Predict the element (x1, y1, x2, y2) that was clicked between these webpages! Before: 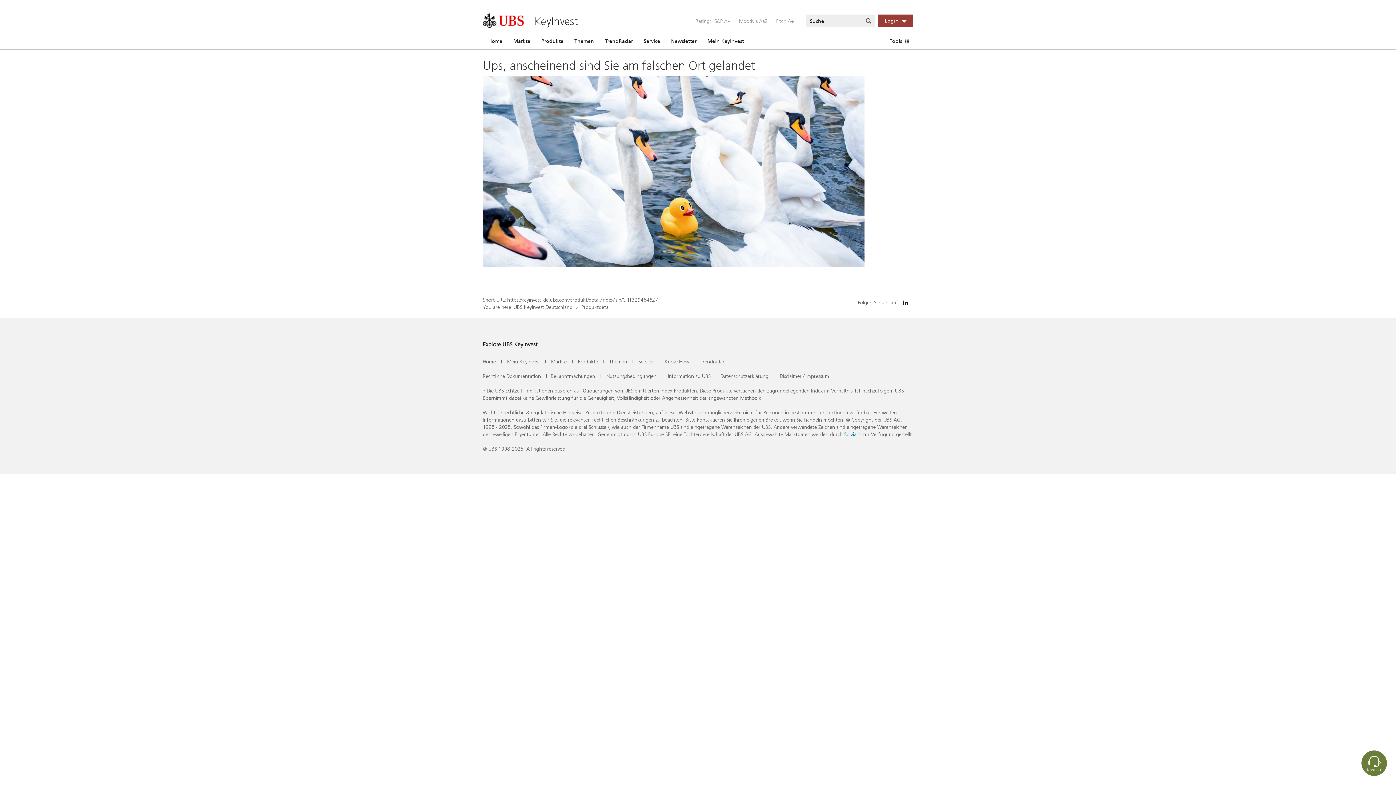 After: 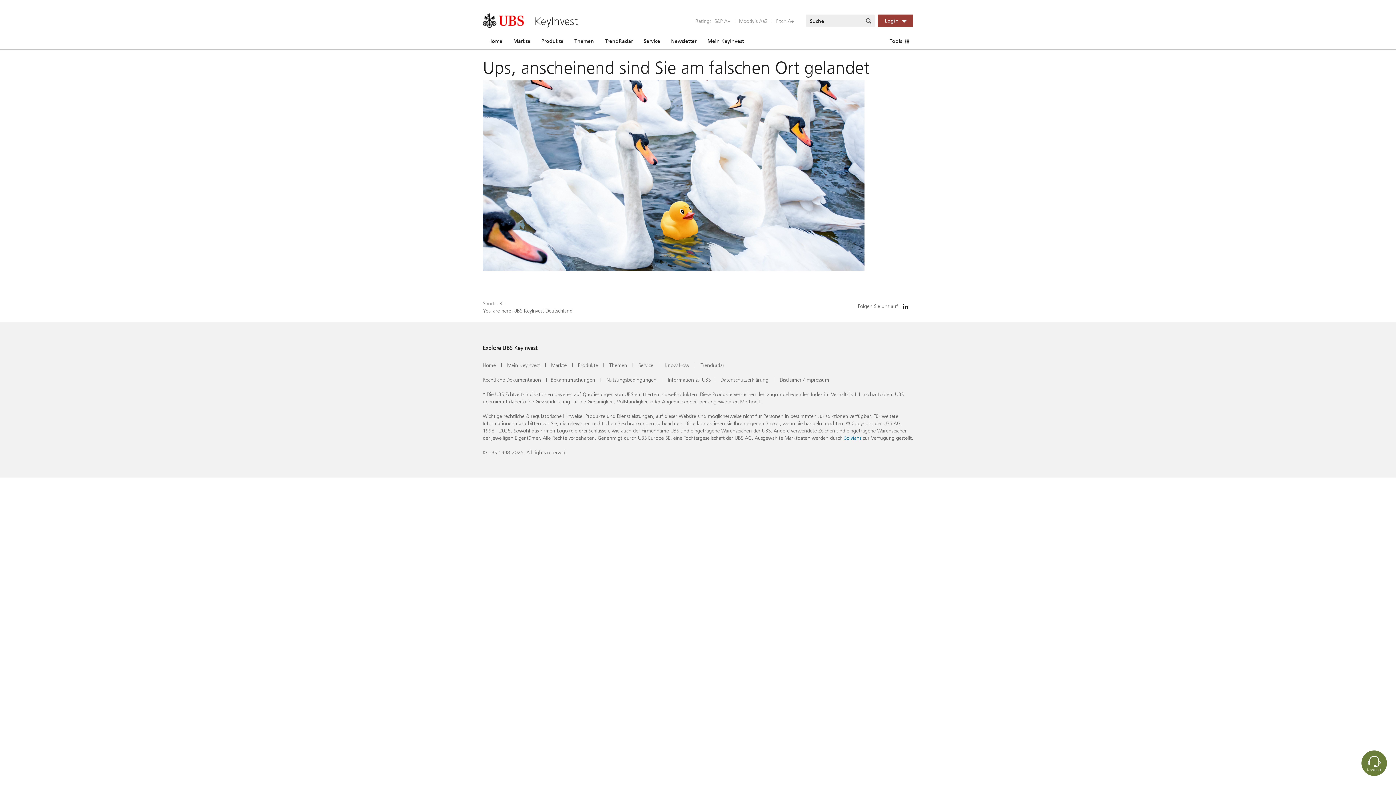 Action: label: Know How bbox: (664, 358, 689, 365)